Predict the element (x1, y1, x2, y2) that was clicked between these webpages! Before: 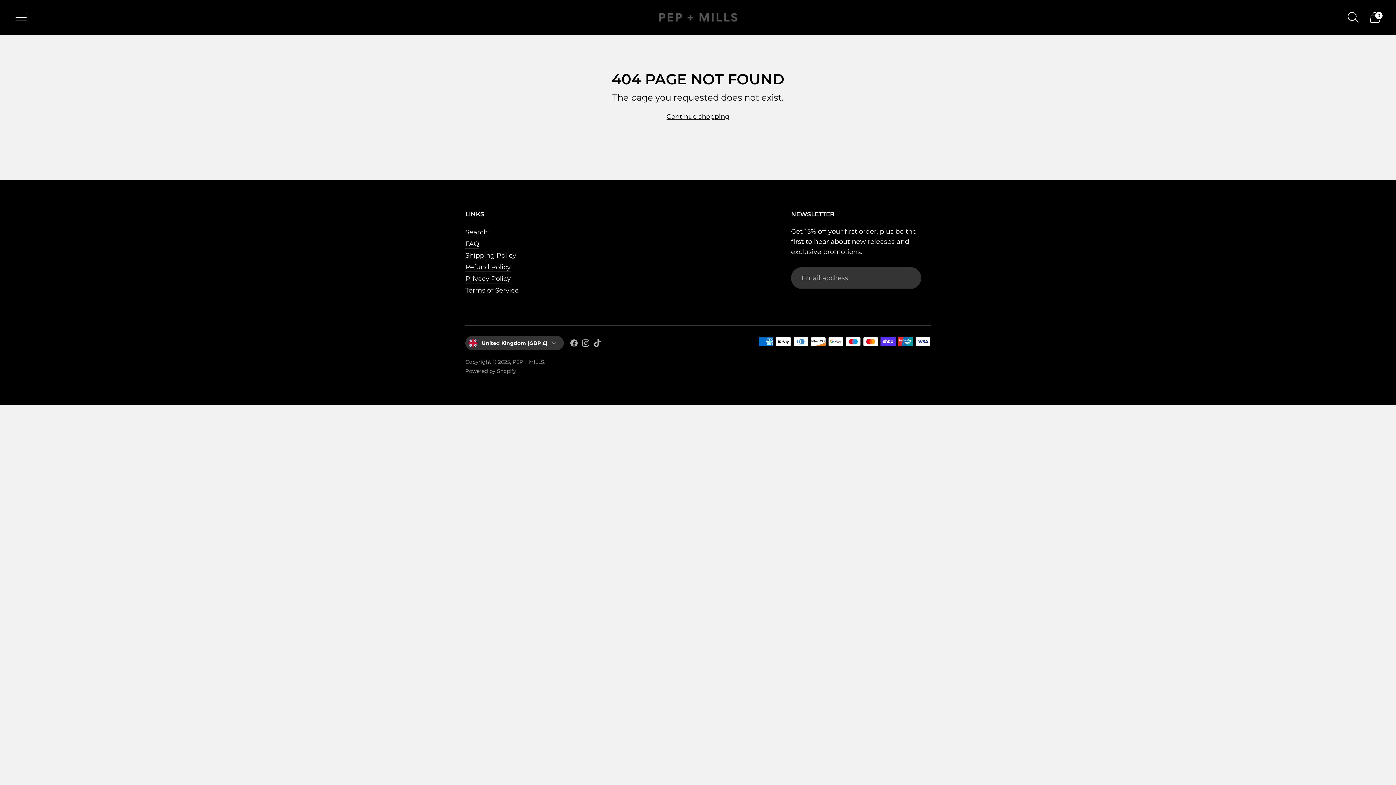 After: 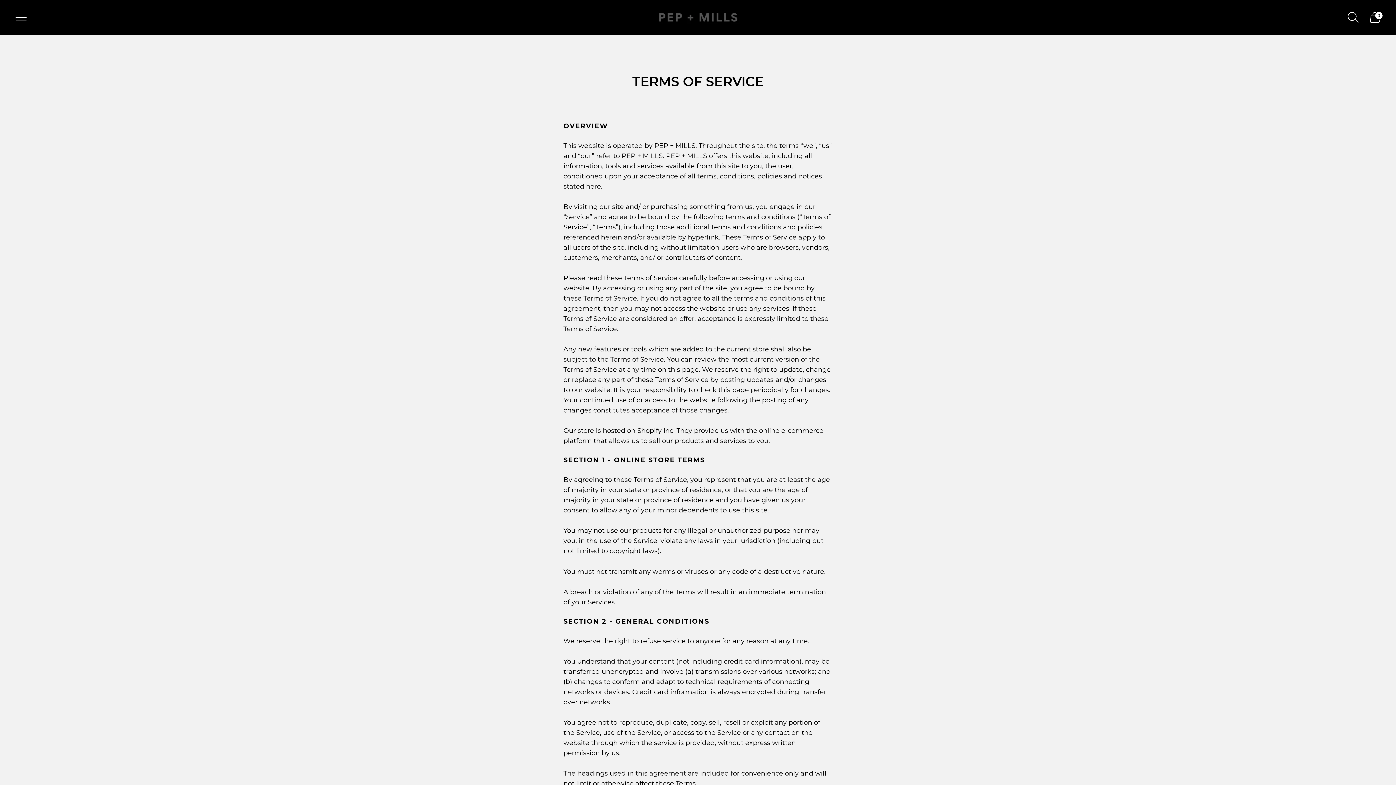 Action: label: Terms of Service bbox: (465, 286, 518, 294)